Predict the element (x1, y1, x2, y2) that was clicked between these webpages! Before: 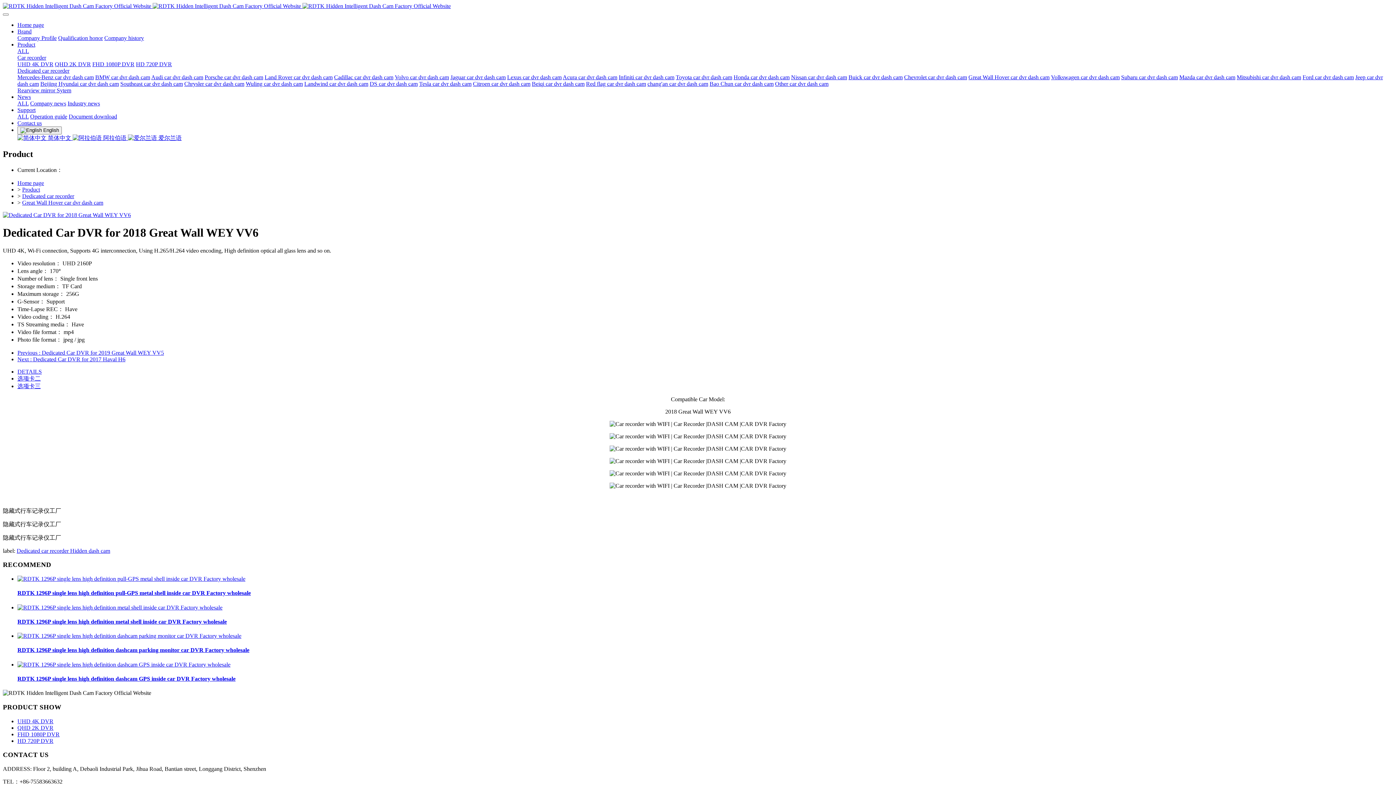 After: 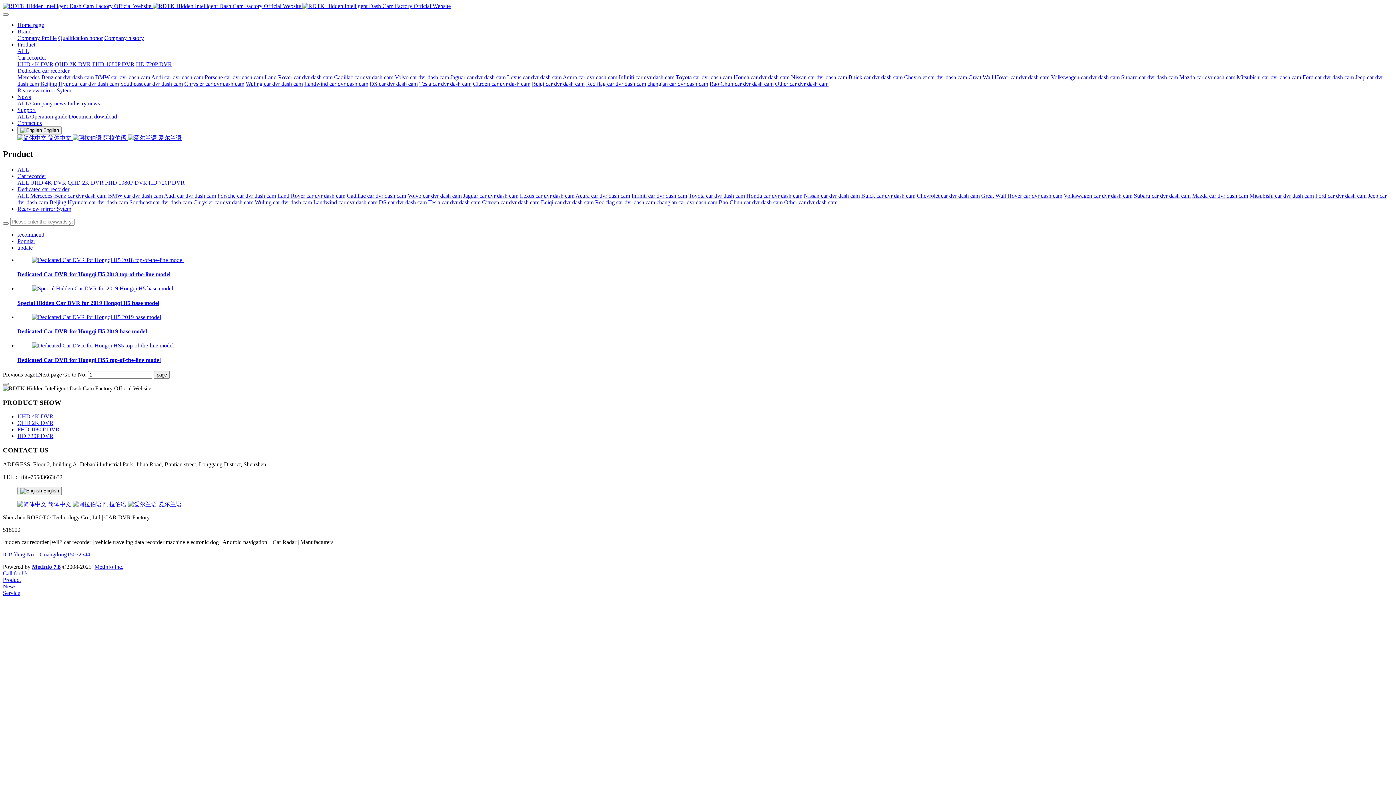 Action: bbox: (586, 80, 646, 86) label: Red flag car dvr dash cam